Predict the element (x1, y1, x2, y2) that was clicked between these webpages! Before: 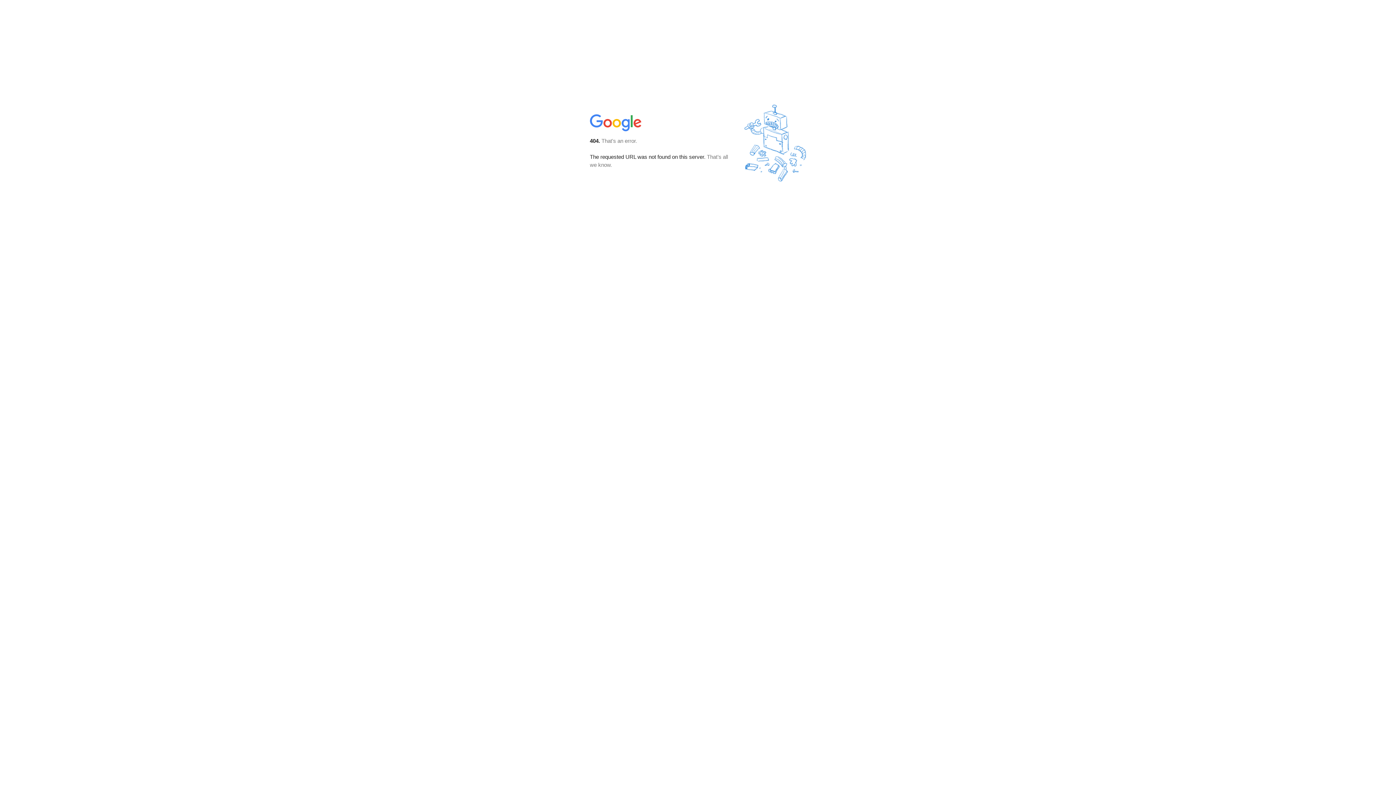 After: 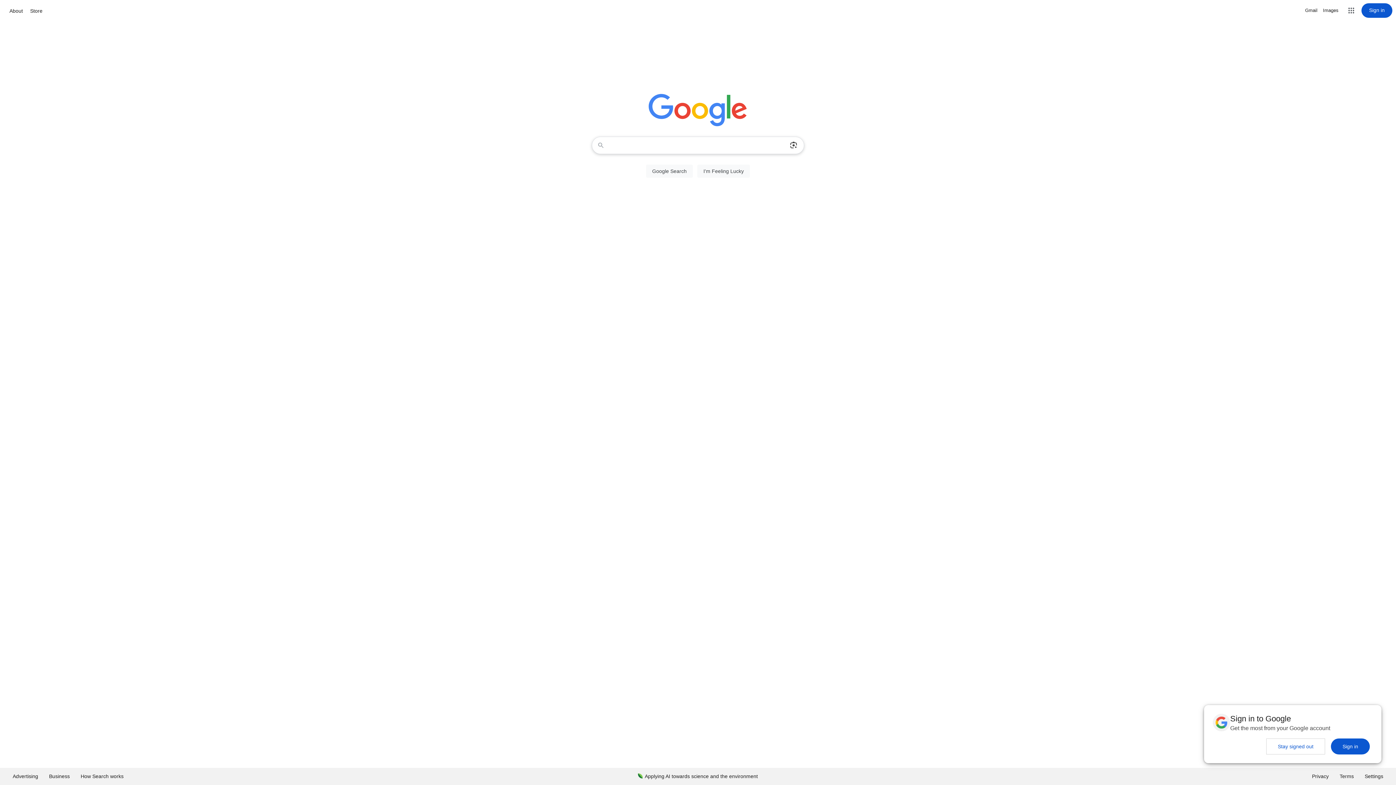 Action: bbox: (590, 127, 642, 134)